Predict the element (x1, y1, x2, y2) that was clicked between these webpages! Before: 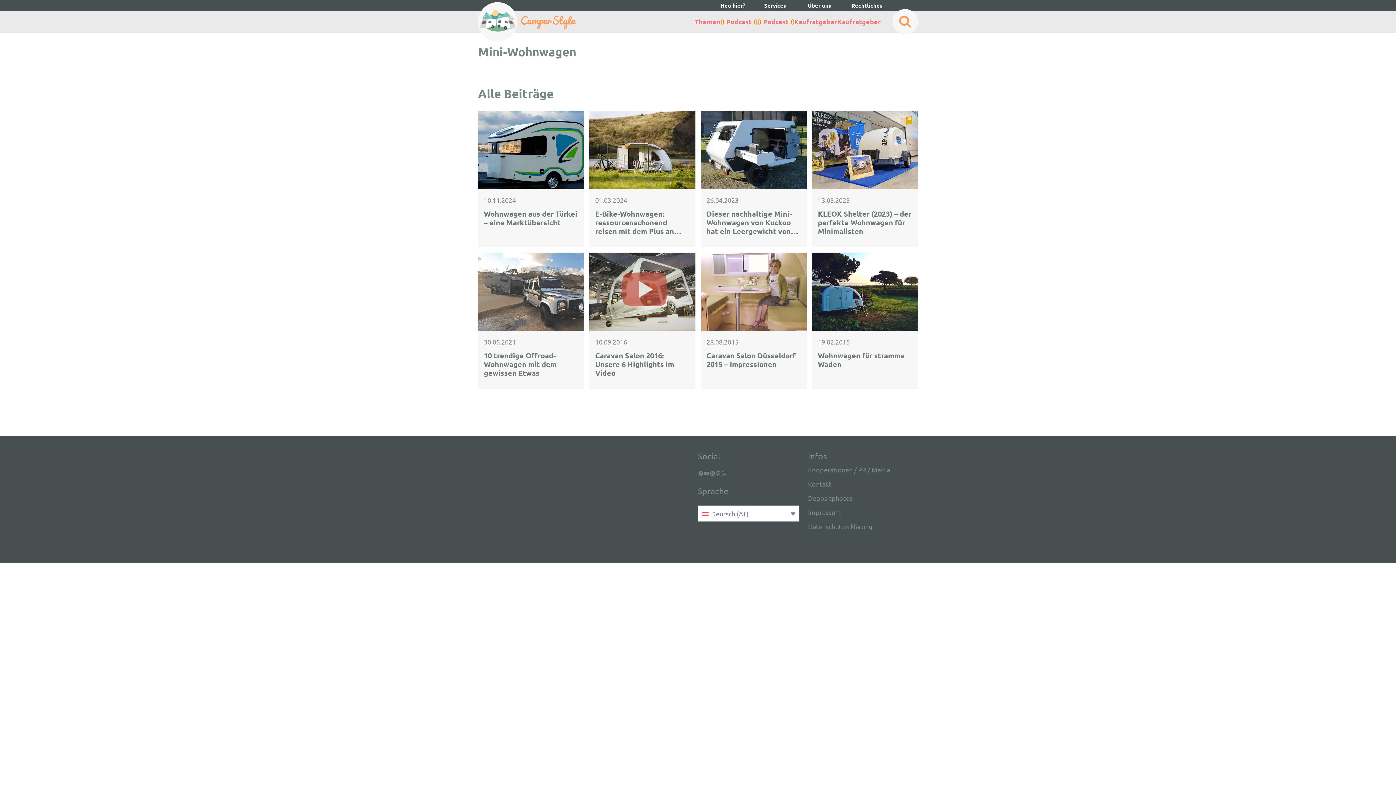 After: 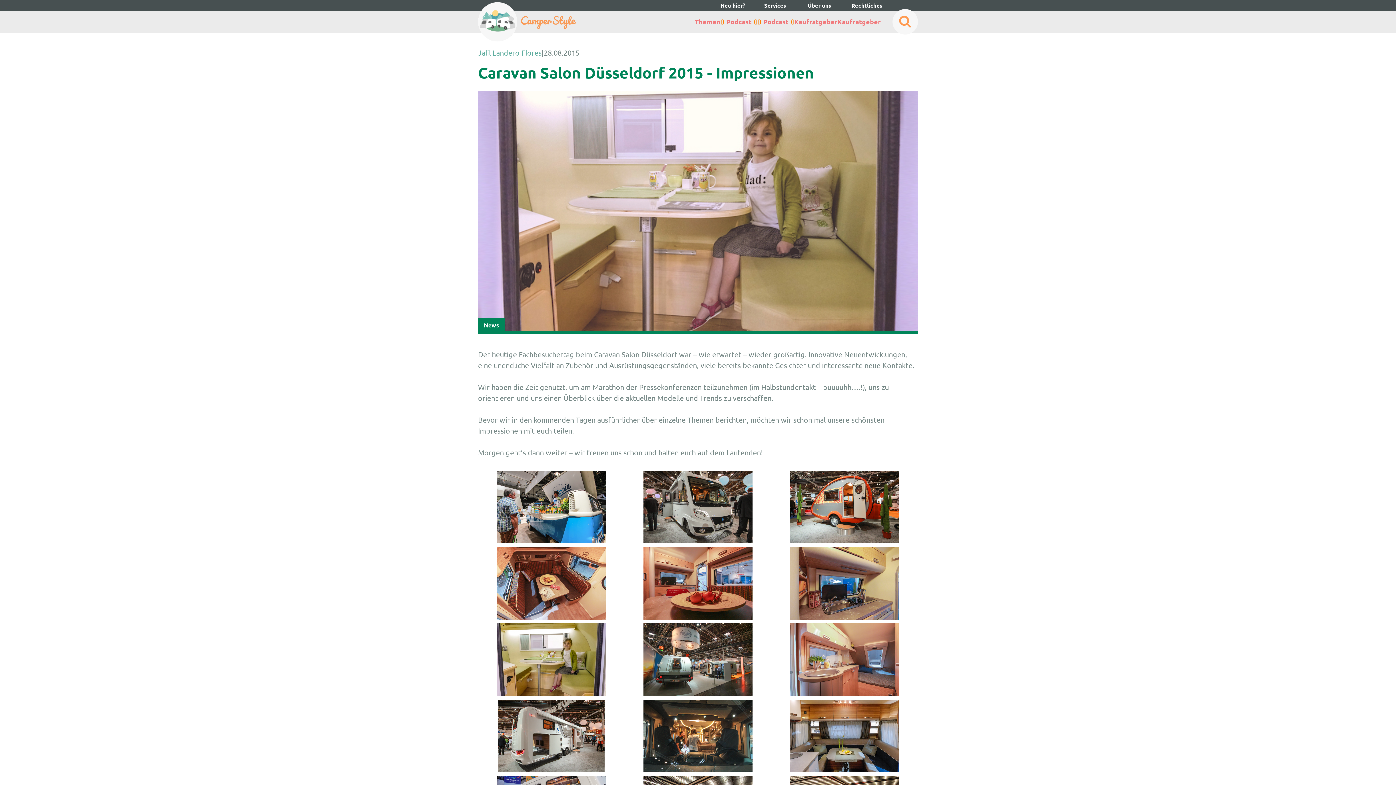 Action: label: Caravan Salon Düsseldorf 2015 – Impressionen bbox: (706, 350, 795, 369)